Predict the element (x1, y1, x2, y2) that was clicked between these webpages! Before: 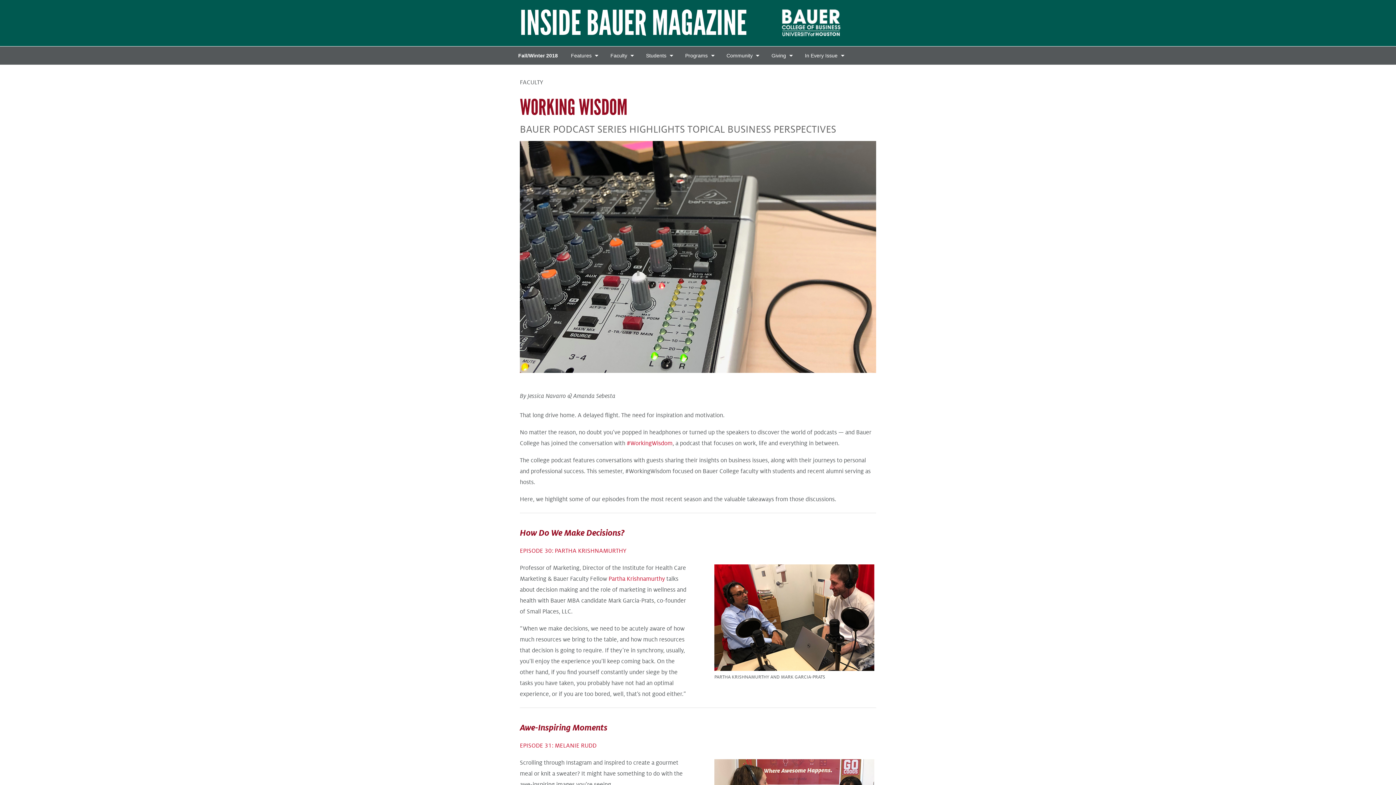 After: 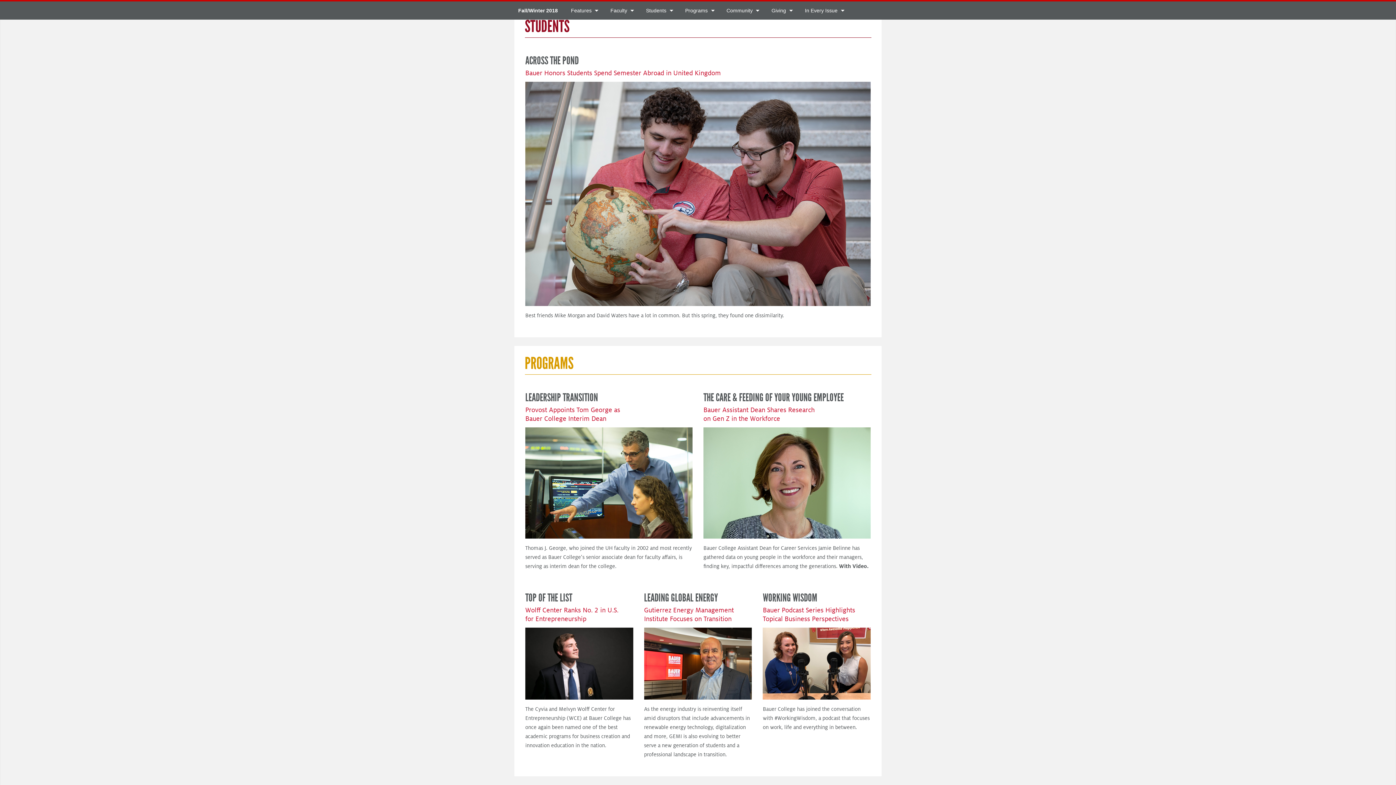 Action: bbox: (639, 46, 678, 64) label: Students